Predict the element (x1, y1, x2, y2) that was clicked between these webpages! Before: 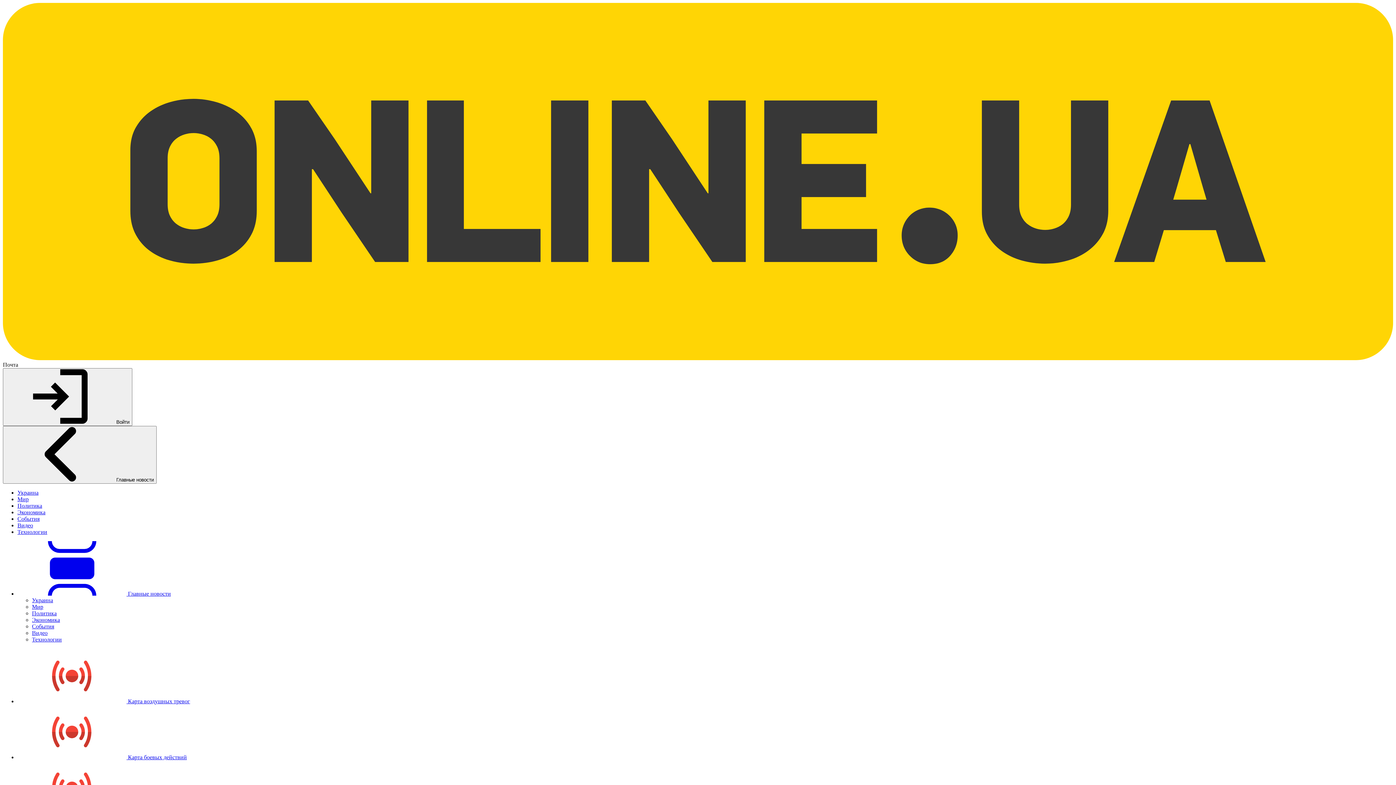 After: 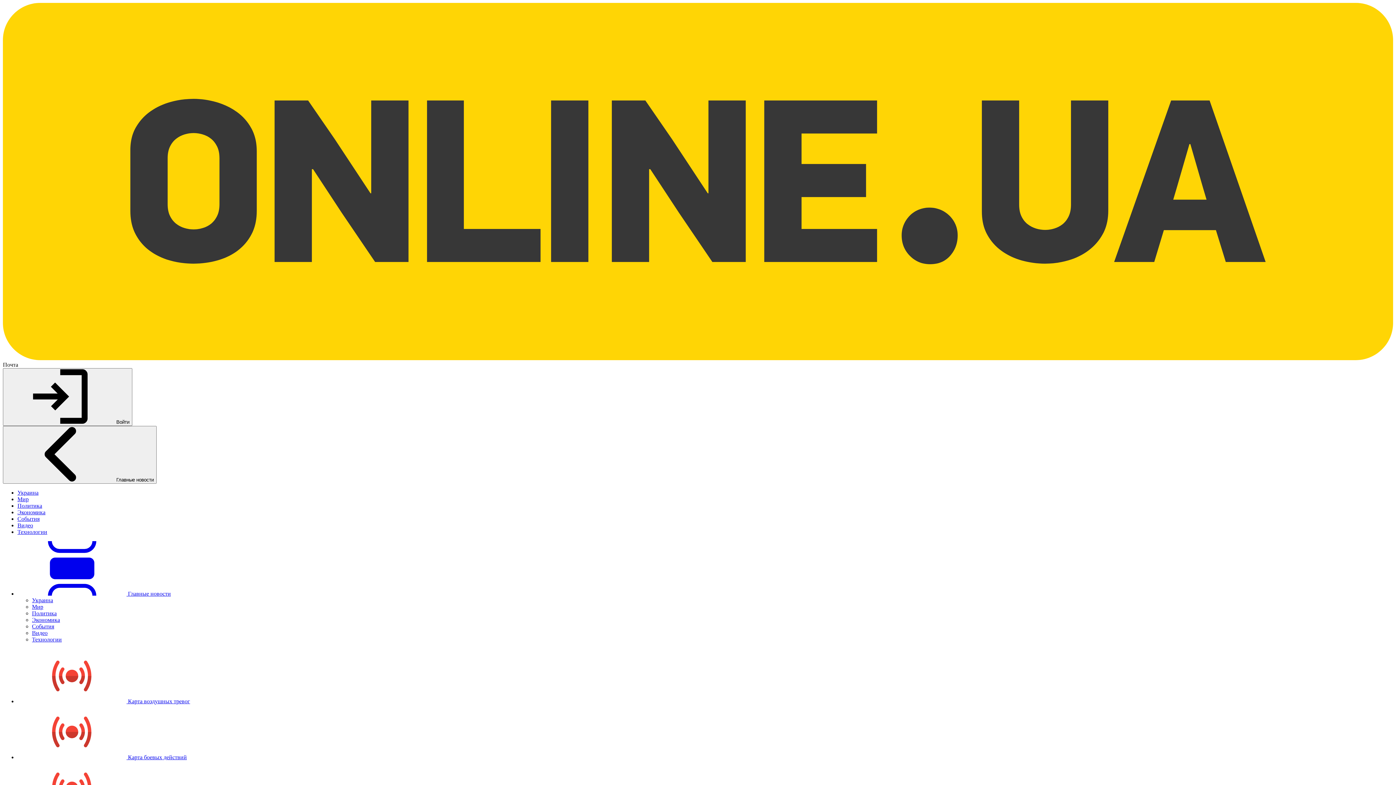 Action: label: Технологии bbox: (32, 636, 61, 642)